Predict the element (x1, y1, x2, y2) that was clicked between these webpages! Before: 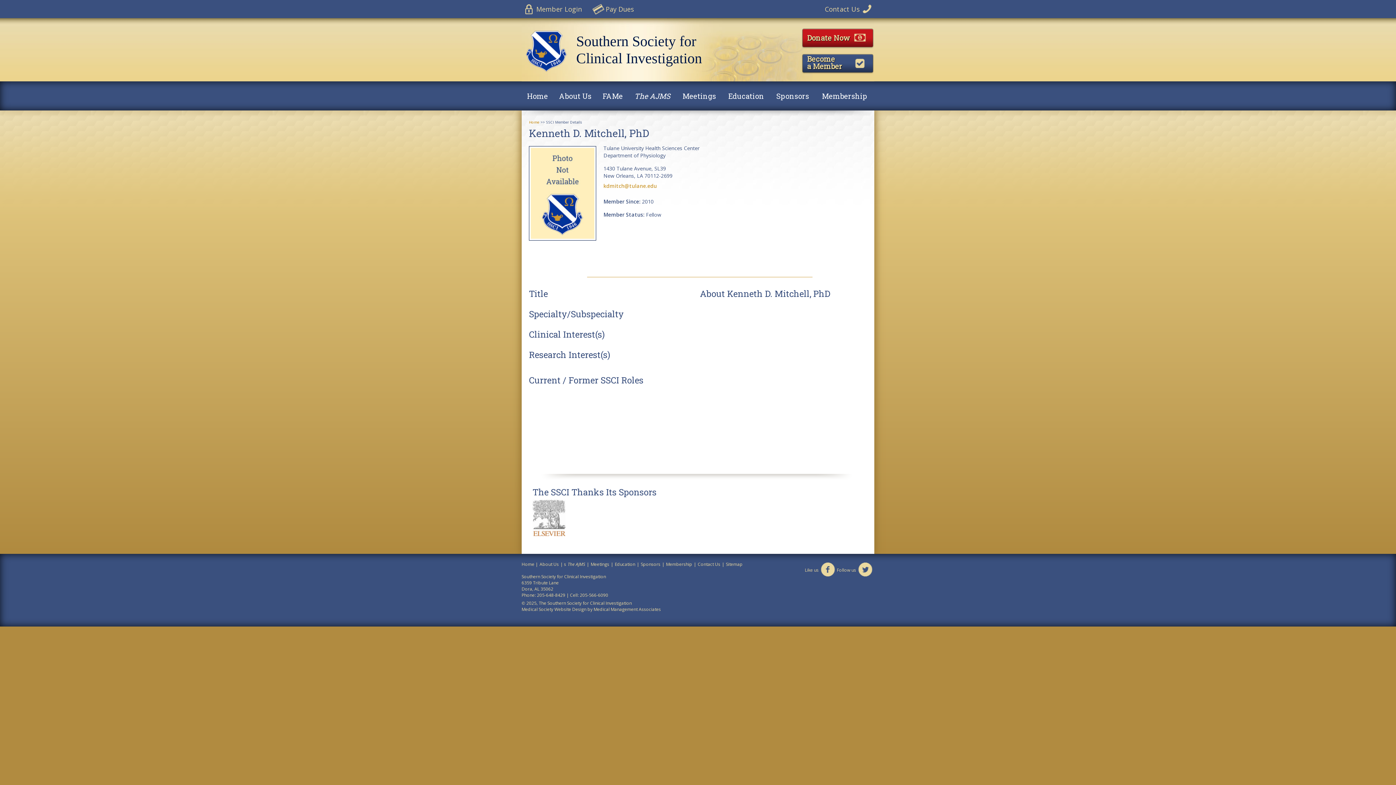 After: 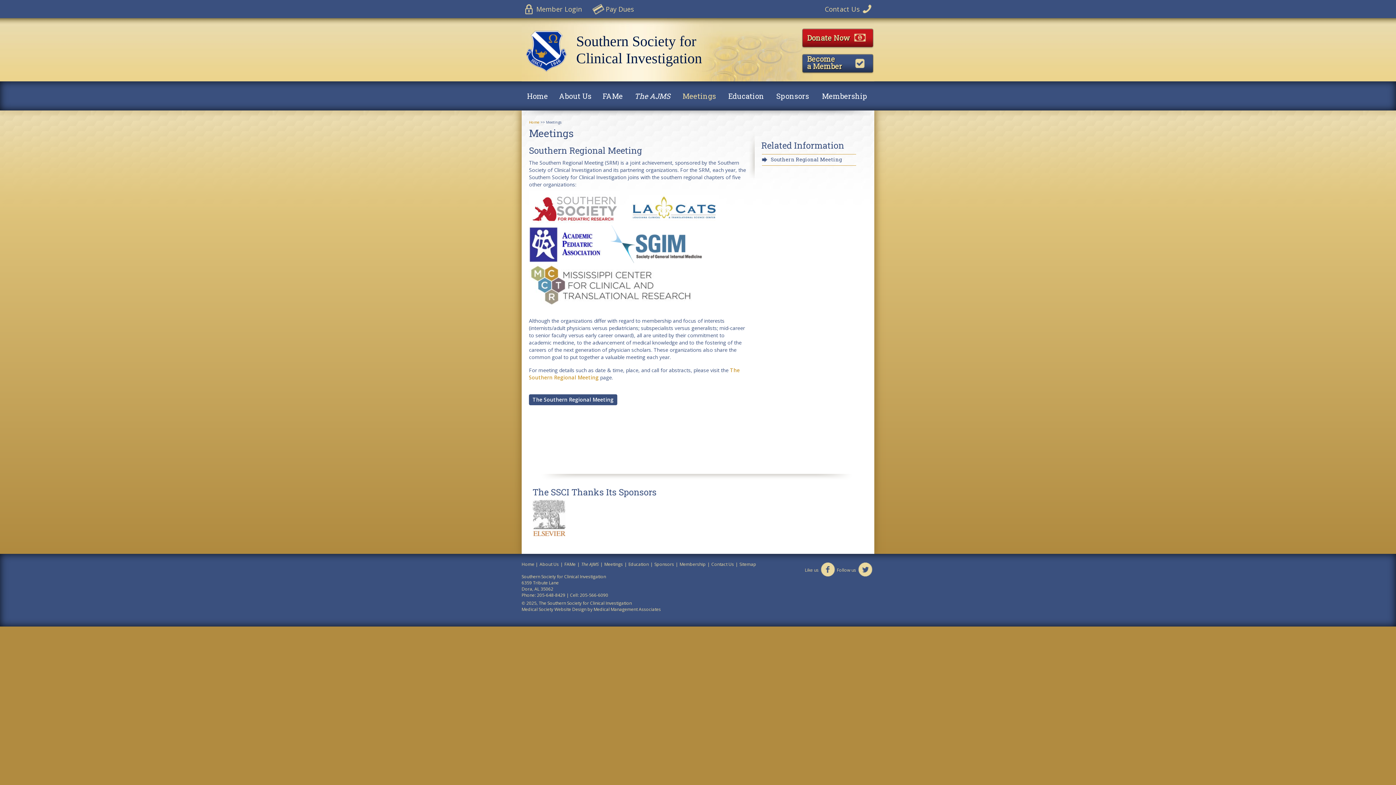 Action: bbox: (590, 561, 609, 567) label: Meetings